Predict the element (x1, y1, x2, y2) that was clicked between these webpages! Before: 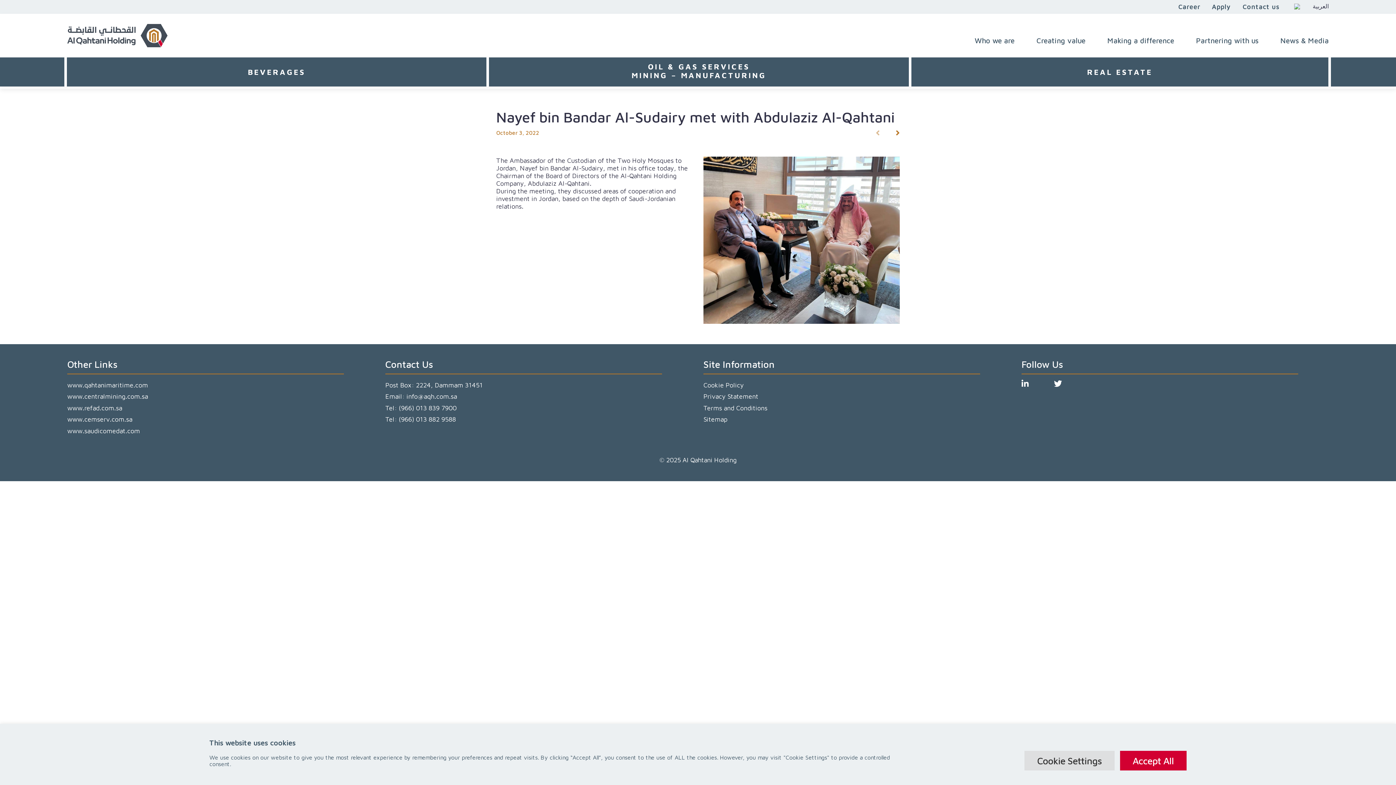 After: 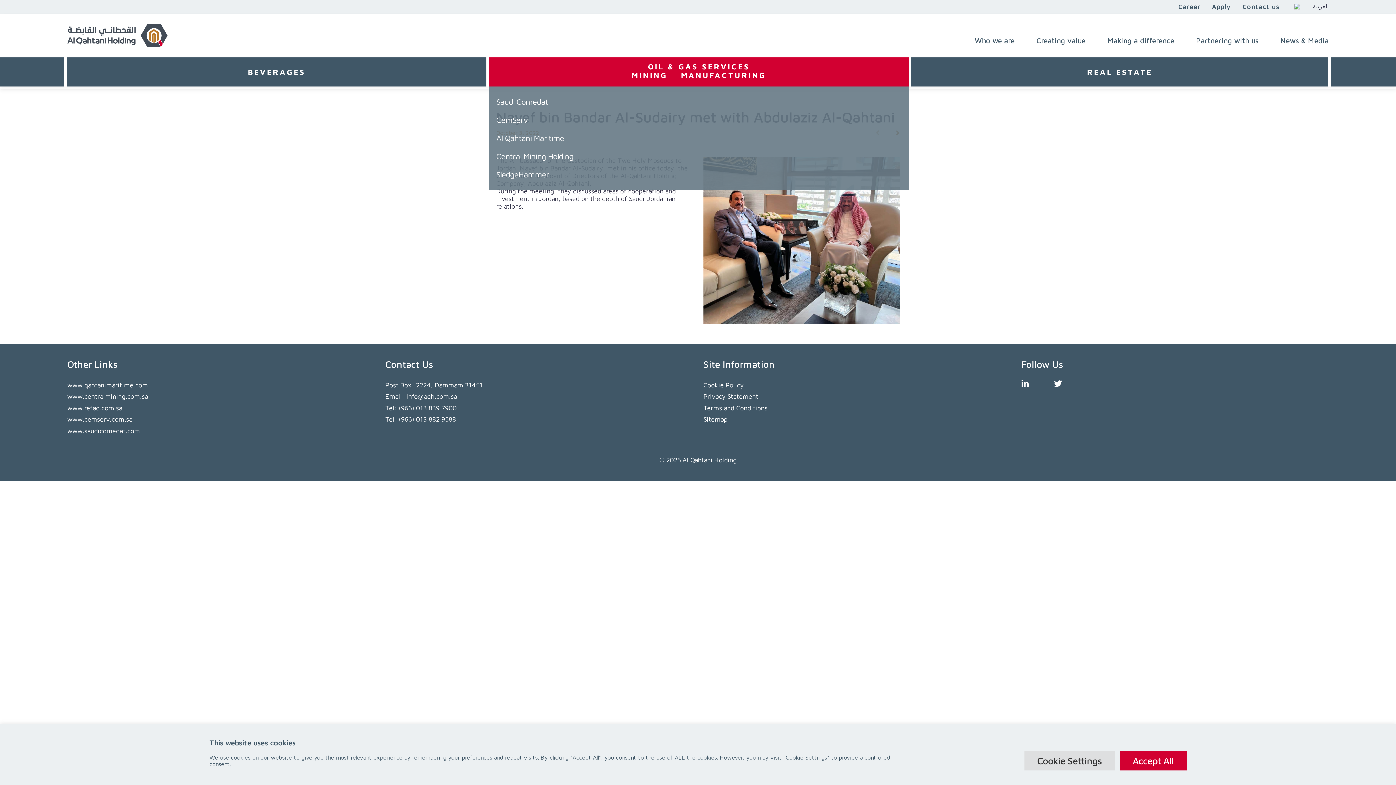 Action: label: OIL & GAS SERVICES
MINING – MANUFACTURING bbox: (486, 57, 908, 86)